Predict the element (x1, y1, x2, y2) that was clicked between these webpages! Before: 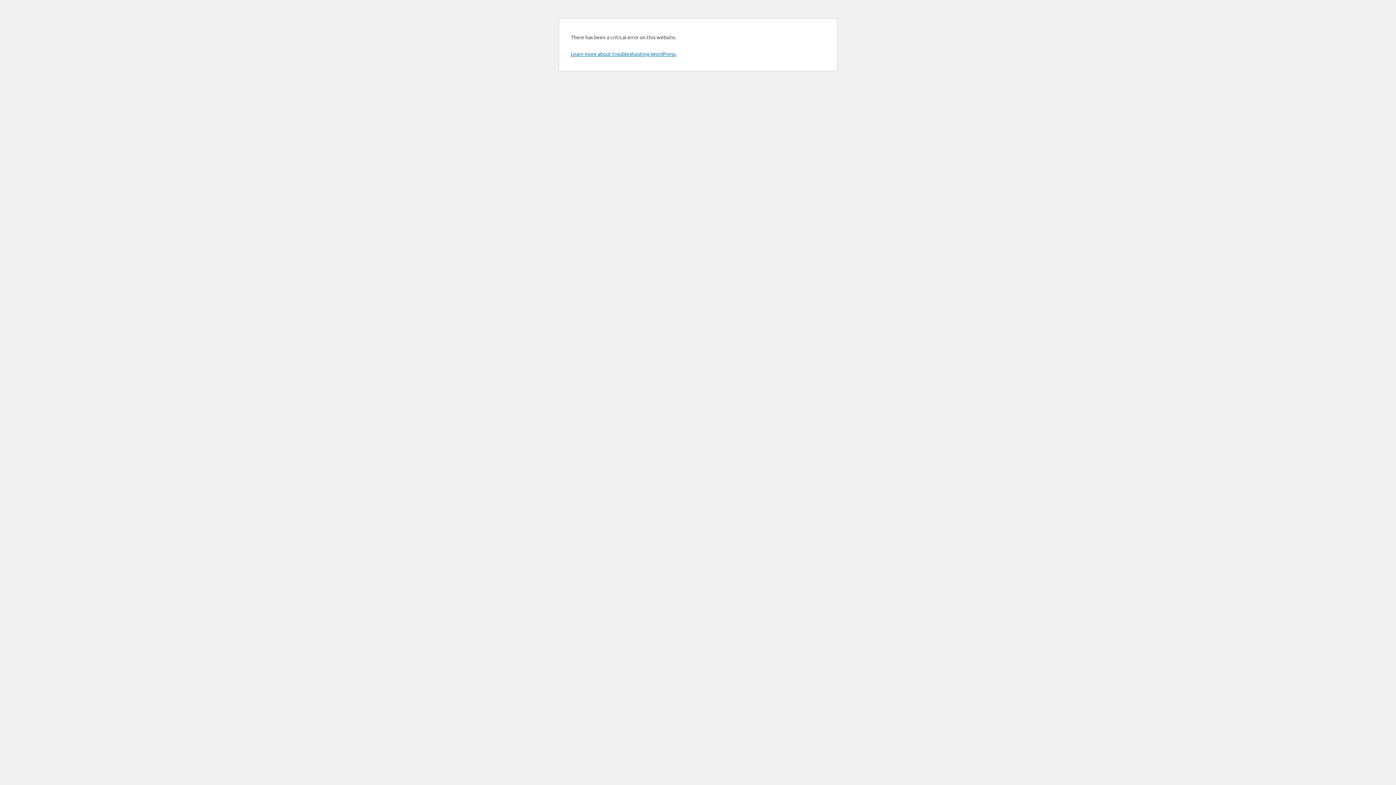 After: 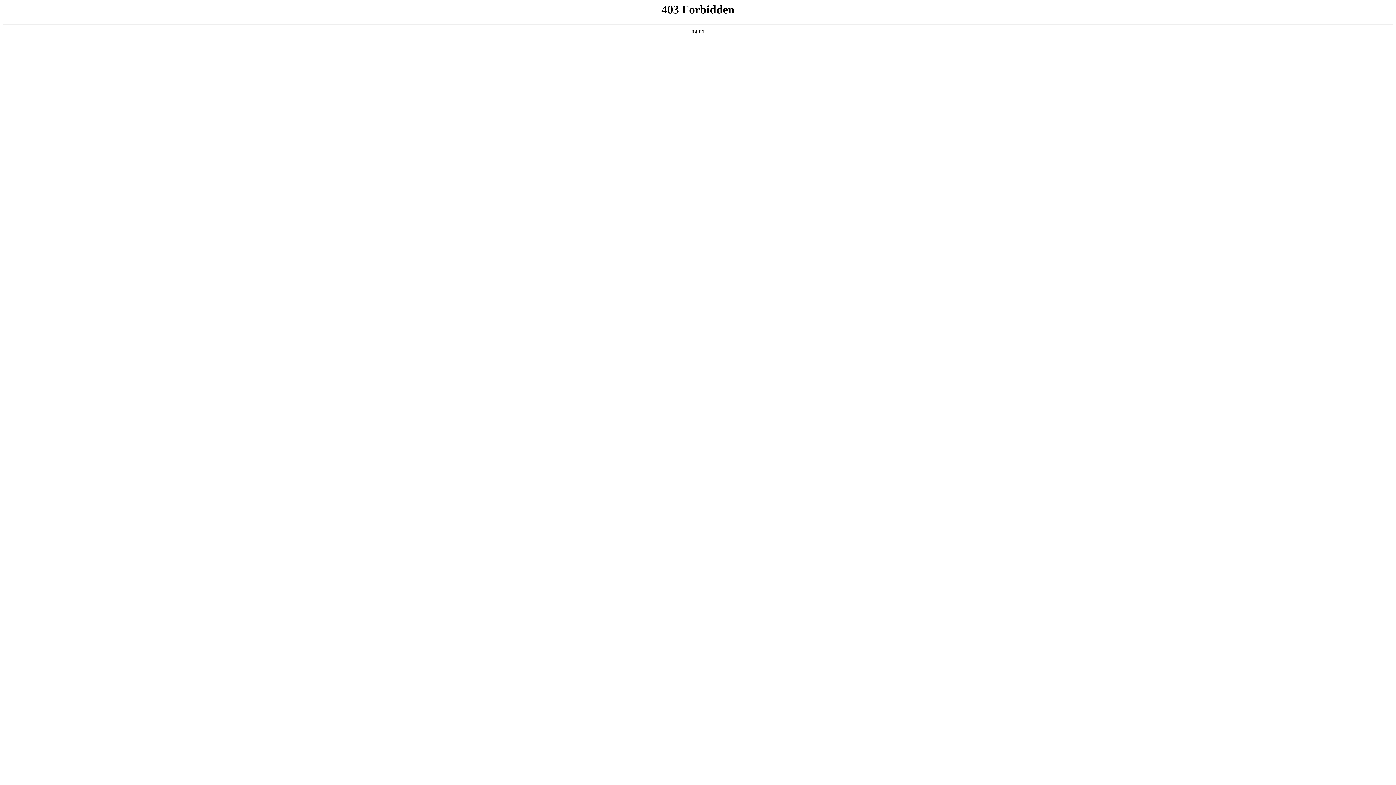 Action: bbox: (570, 50, 676, 57) label: Learn more about troubleshooting WordPress.